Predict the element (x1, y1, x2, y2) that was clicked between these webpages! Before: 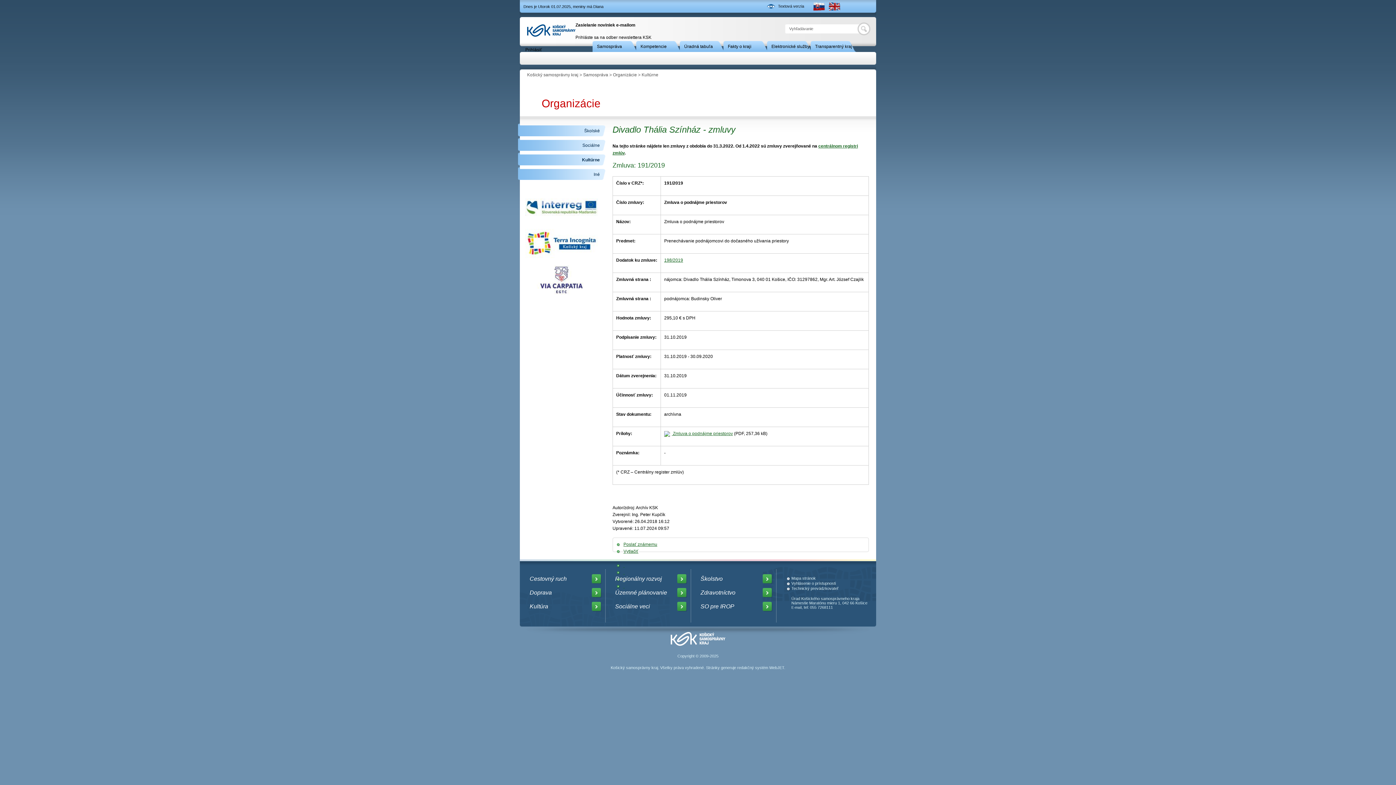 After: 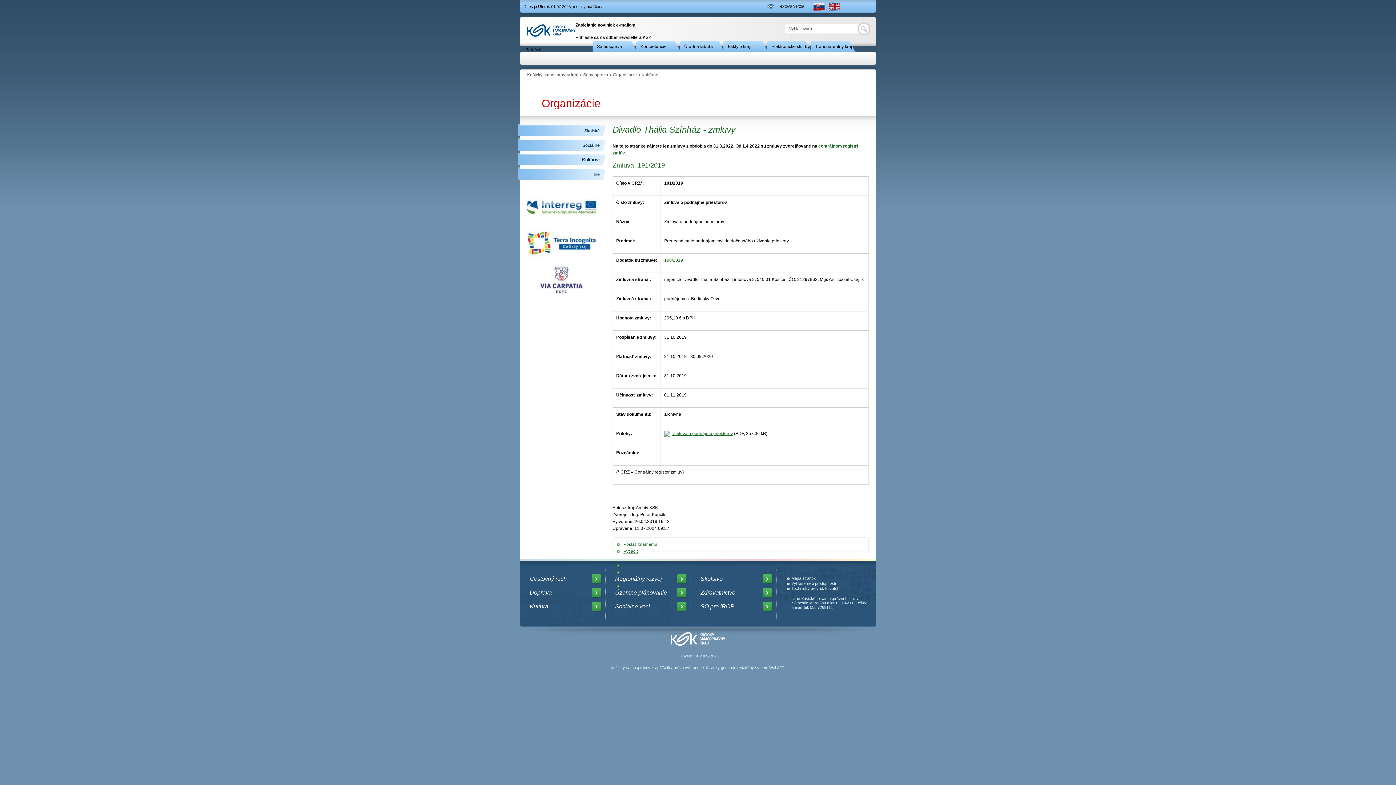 Action: label: Poslať známemu bbox: (623, 542, 657, 547)